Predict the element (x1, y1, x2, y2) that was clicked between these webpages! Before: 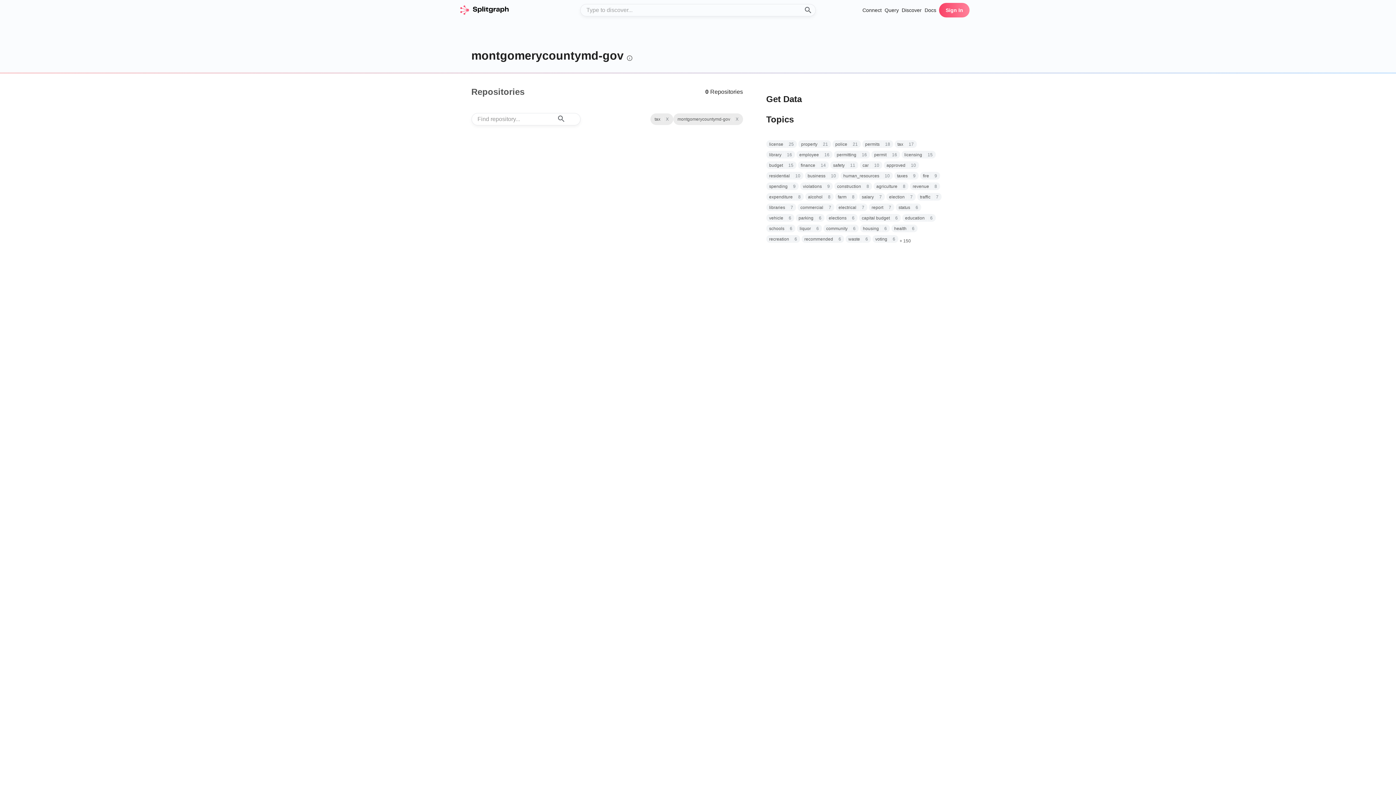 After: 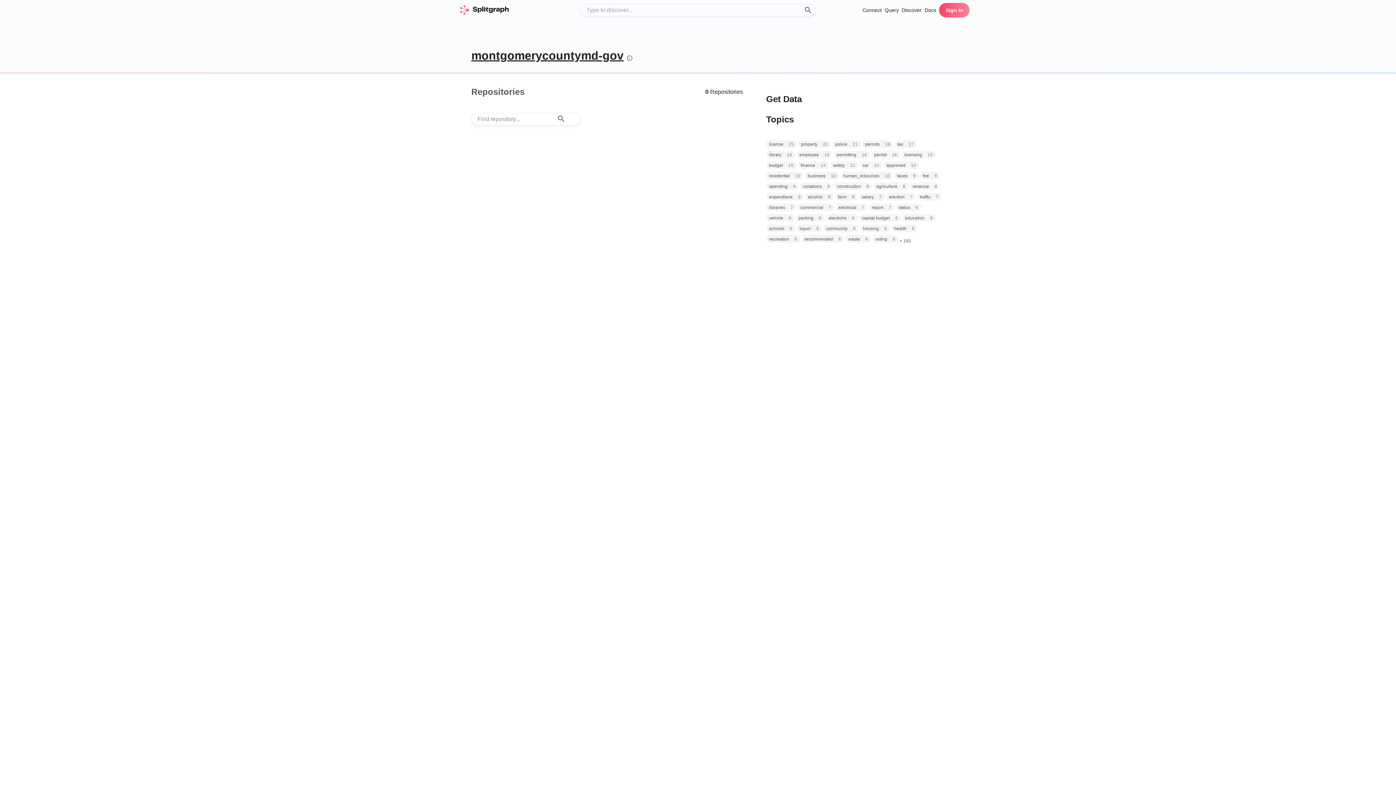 Action: bbox: (471, 49, 623, 62) label: montgomerycountymd-gov